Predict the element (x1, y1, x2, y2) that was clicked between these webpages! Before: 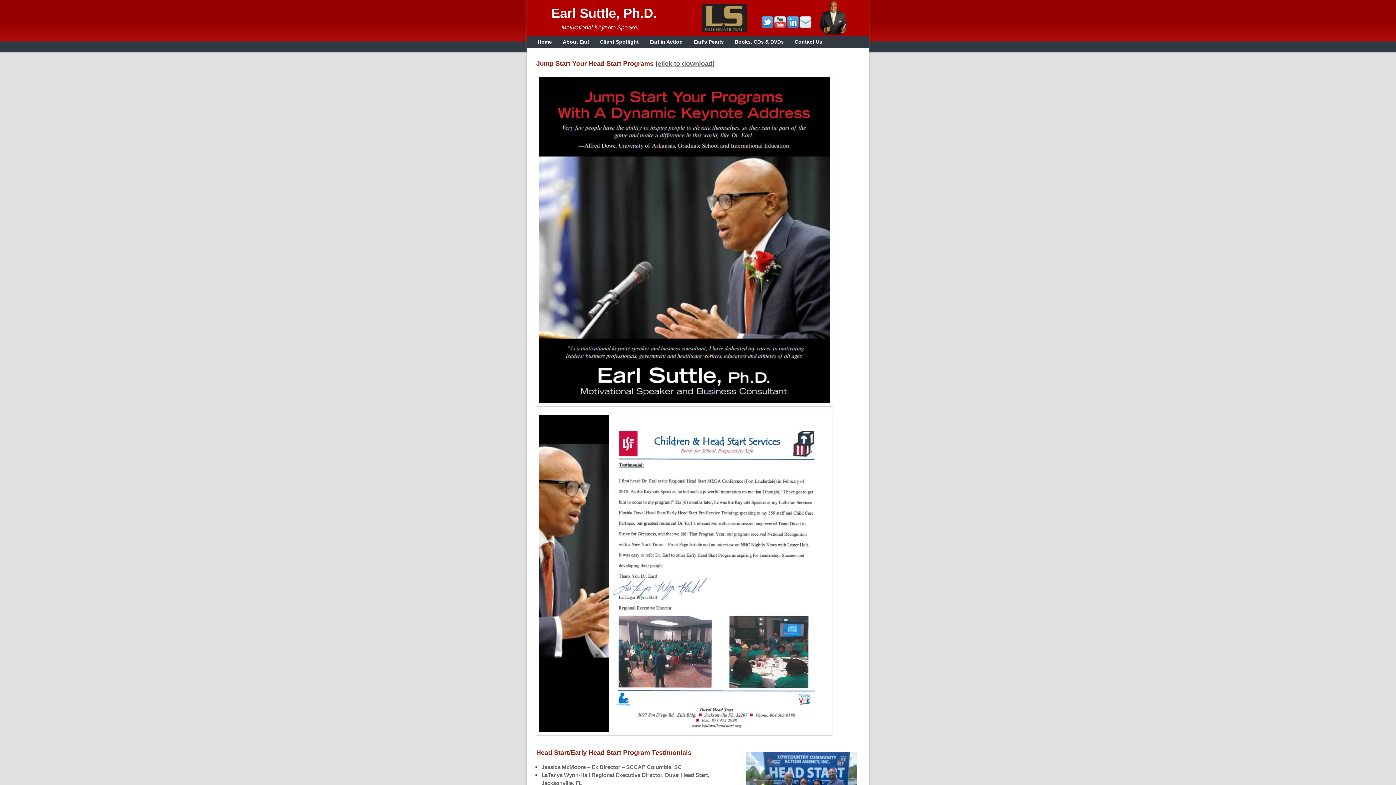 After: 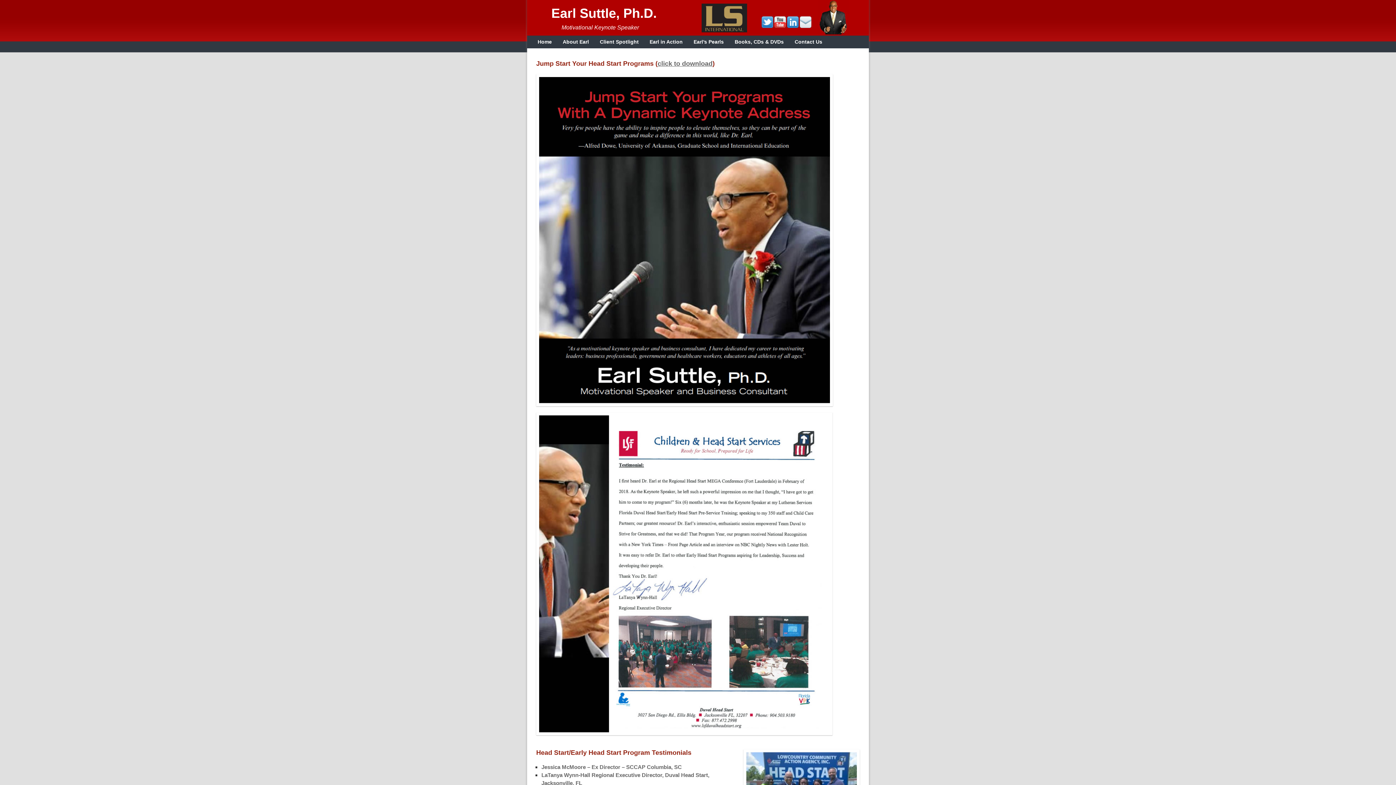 Action: bbox: (761, 24, 773, 29)